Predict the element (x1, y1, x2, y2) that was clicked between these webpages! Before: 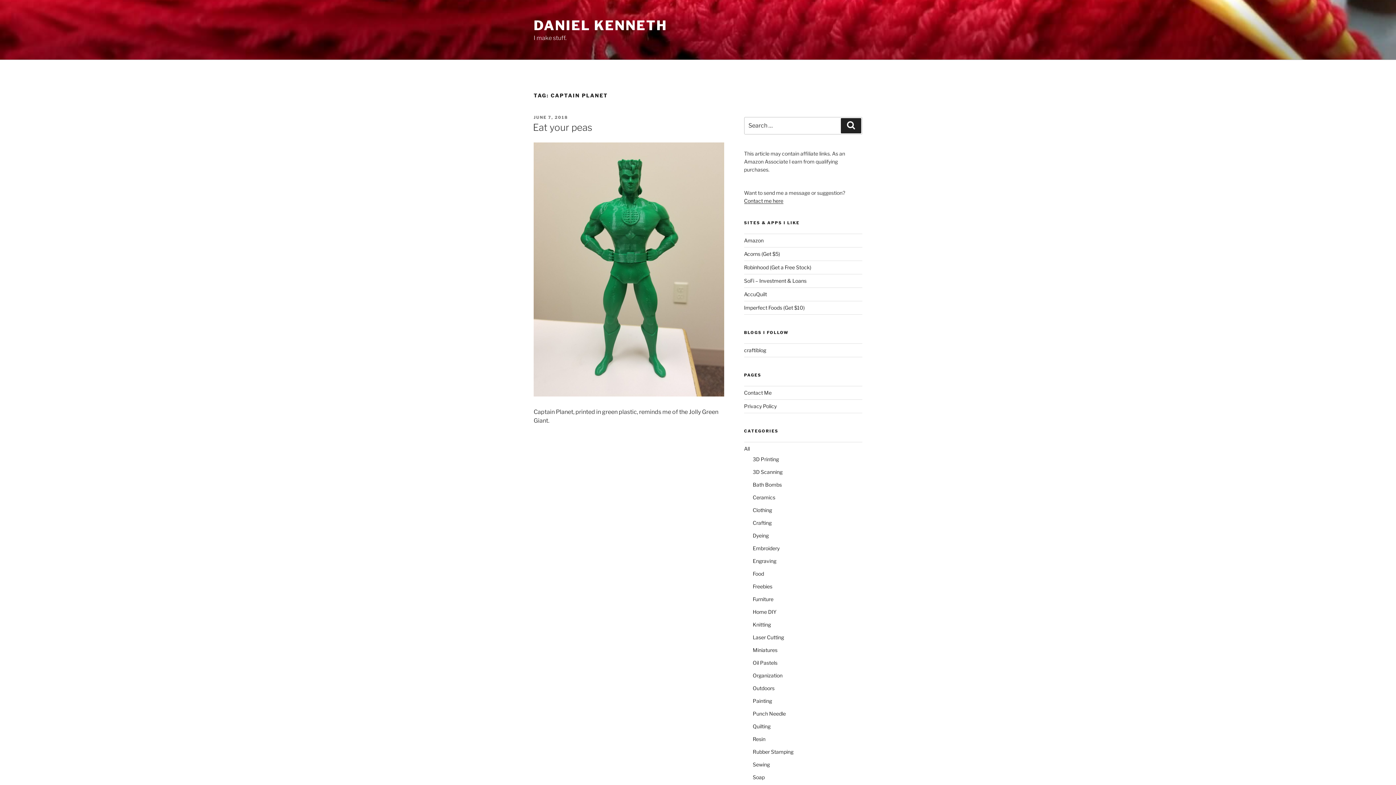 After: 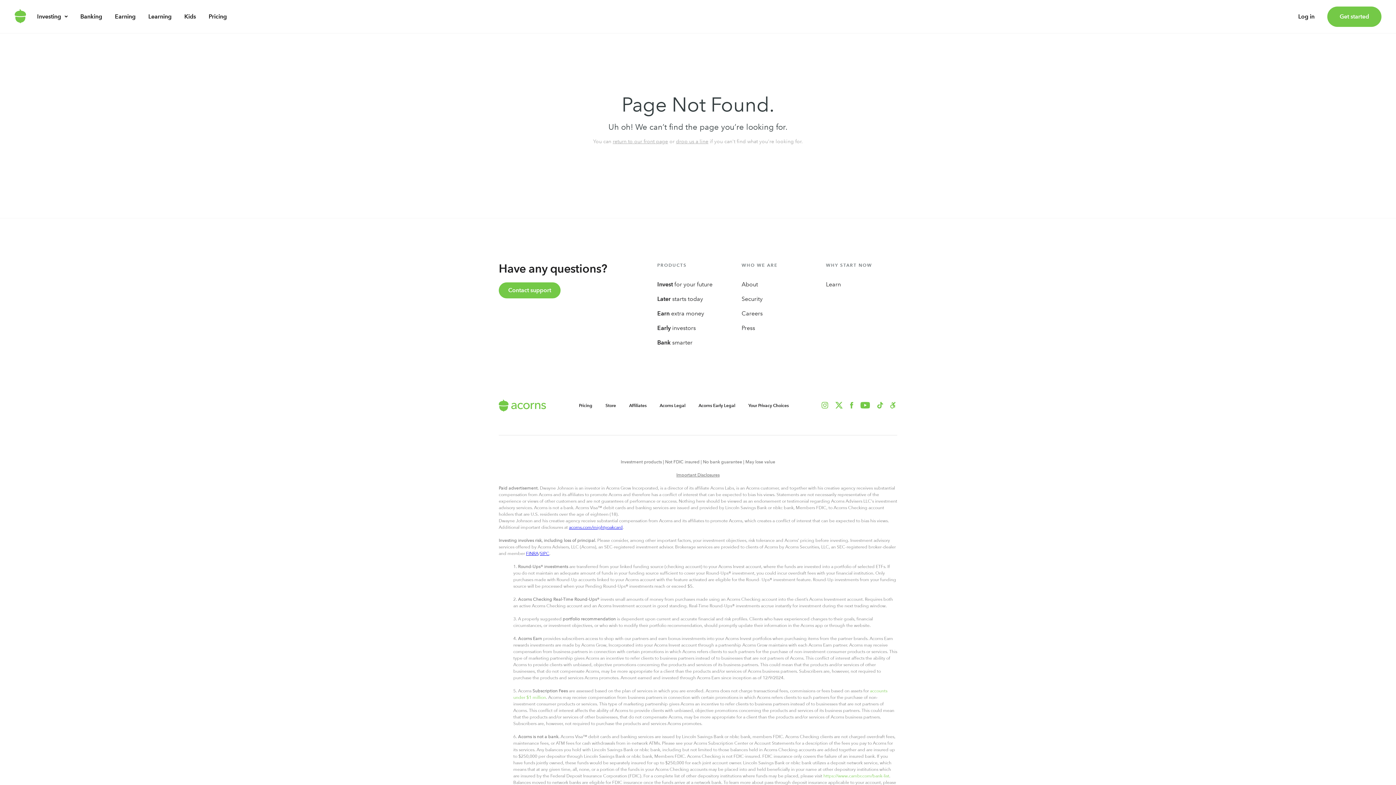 Action: bbox: (744, 250, 780, 257) label: Acorns (Get $5)